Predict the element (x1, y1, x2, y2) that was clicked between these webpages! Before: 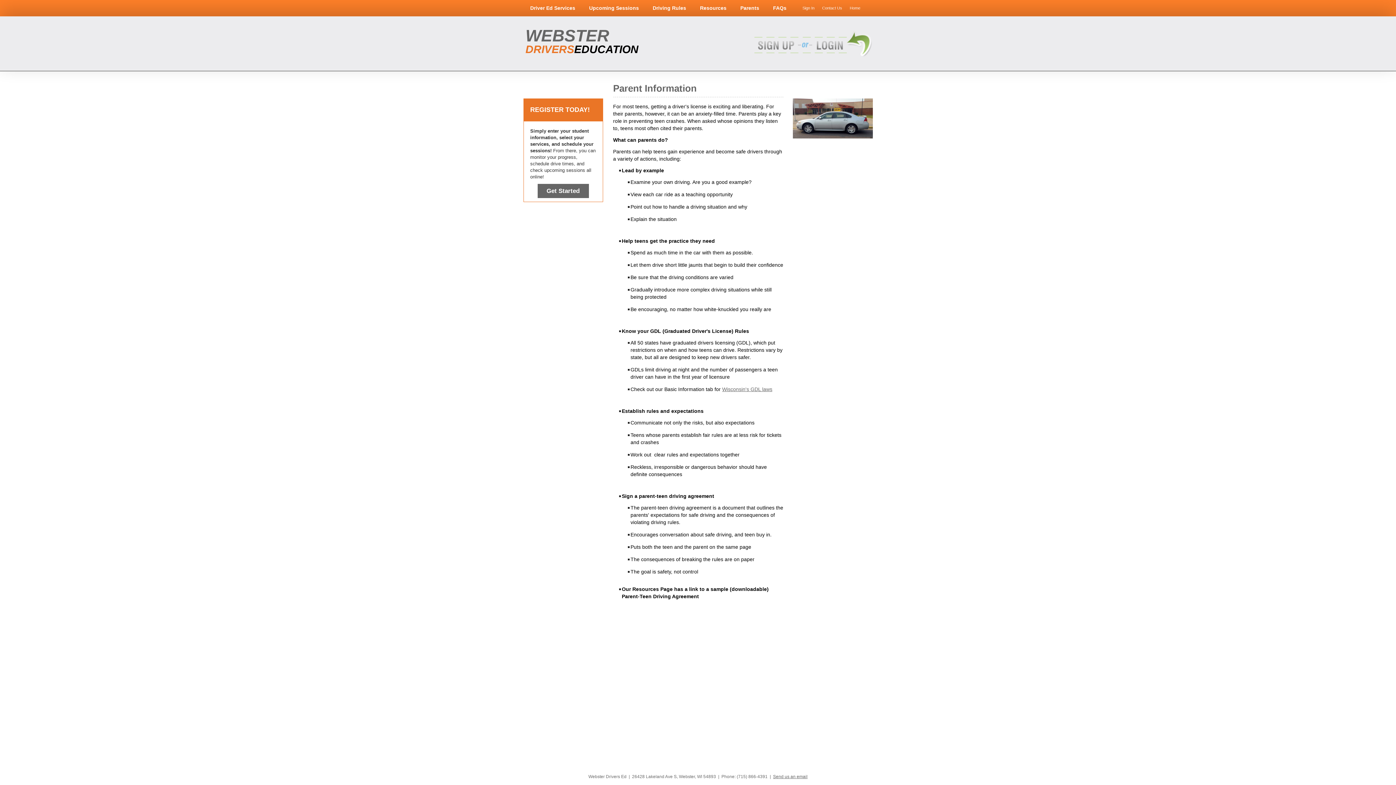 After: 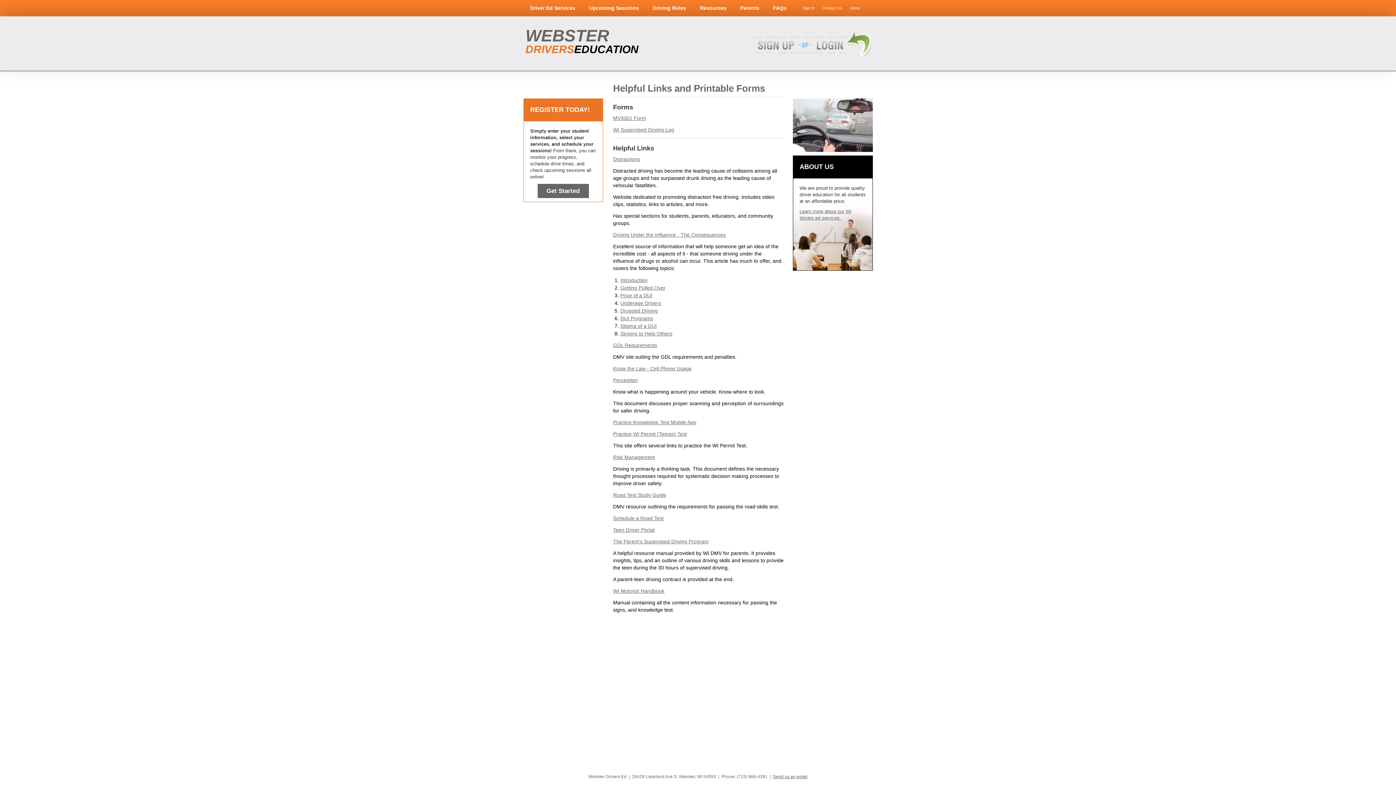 Action: label: Resources bbox: (693, 0, 733, 16)